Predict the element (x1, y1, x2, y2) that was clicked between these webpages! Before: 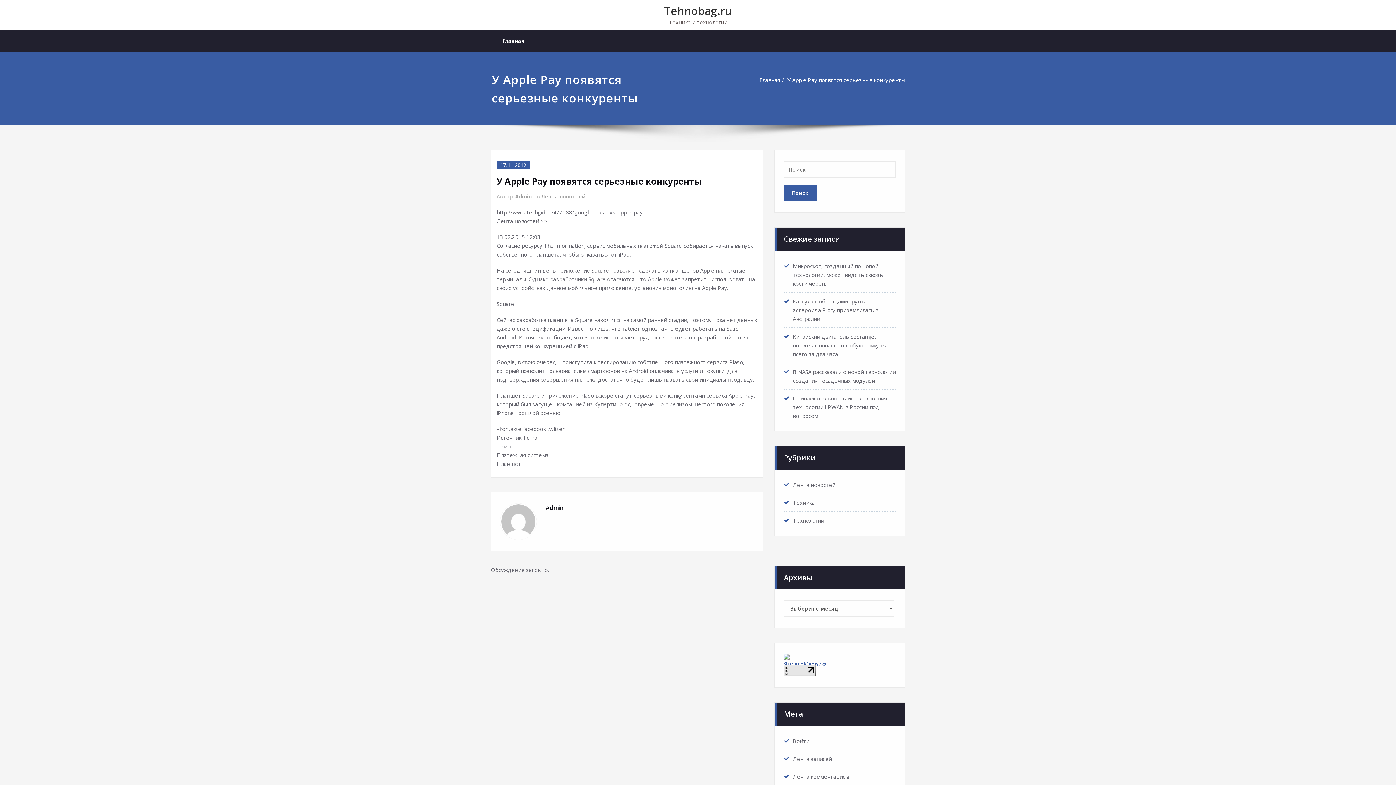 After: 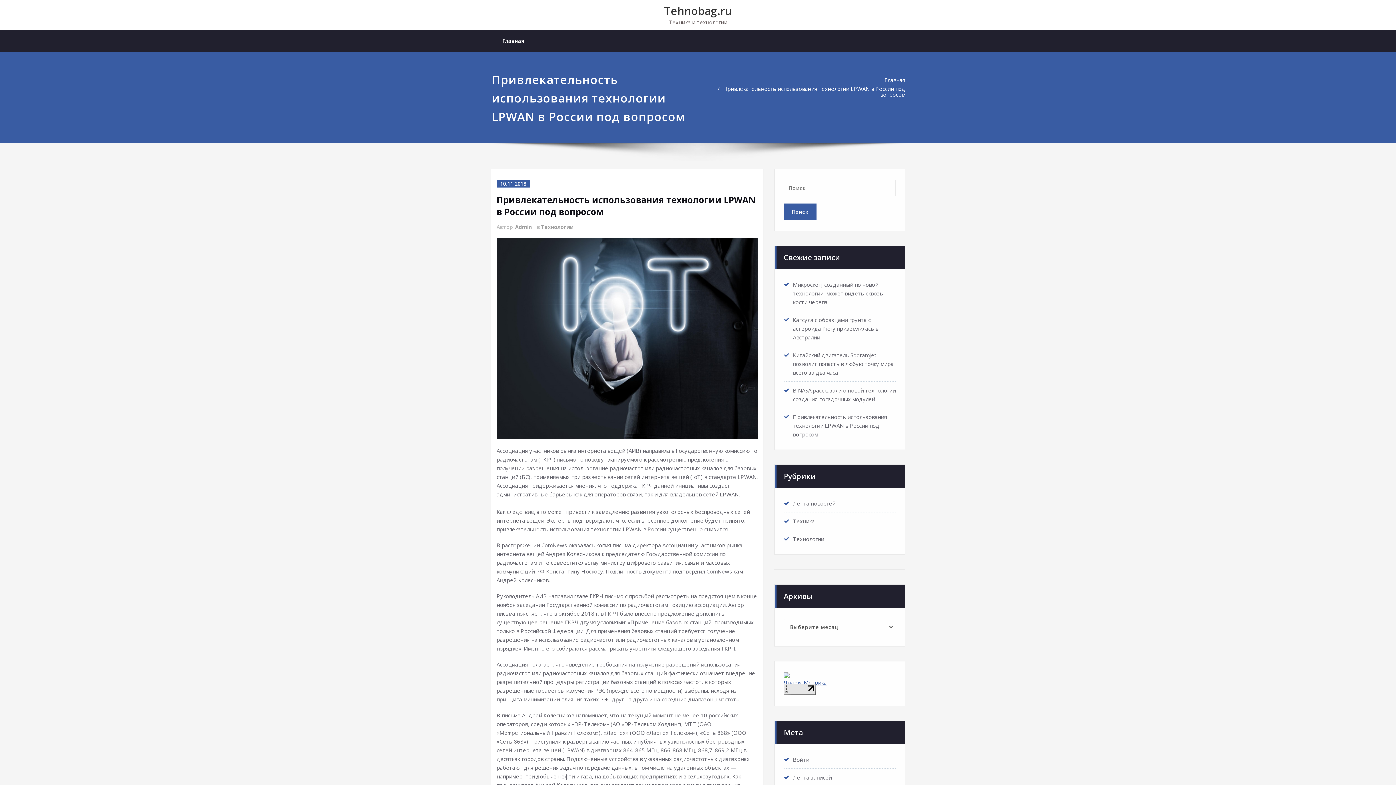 Action: bbox: (793, 394, 887, 419) label: Привлекательность использования технологии LPWAN в России под вопросом